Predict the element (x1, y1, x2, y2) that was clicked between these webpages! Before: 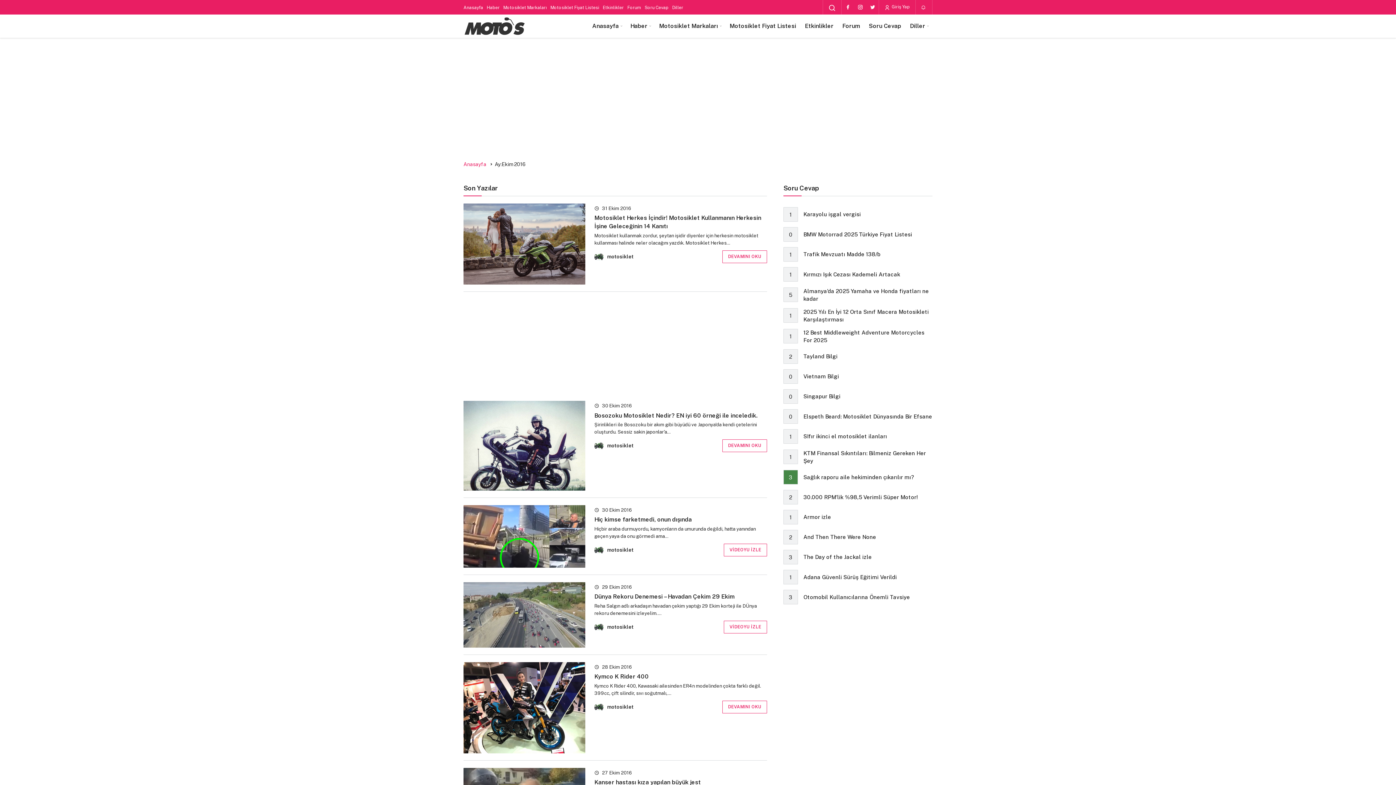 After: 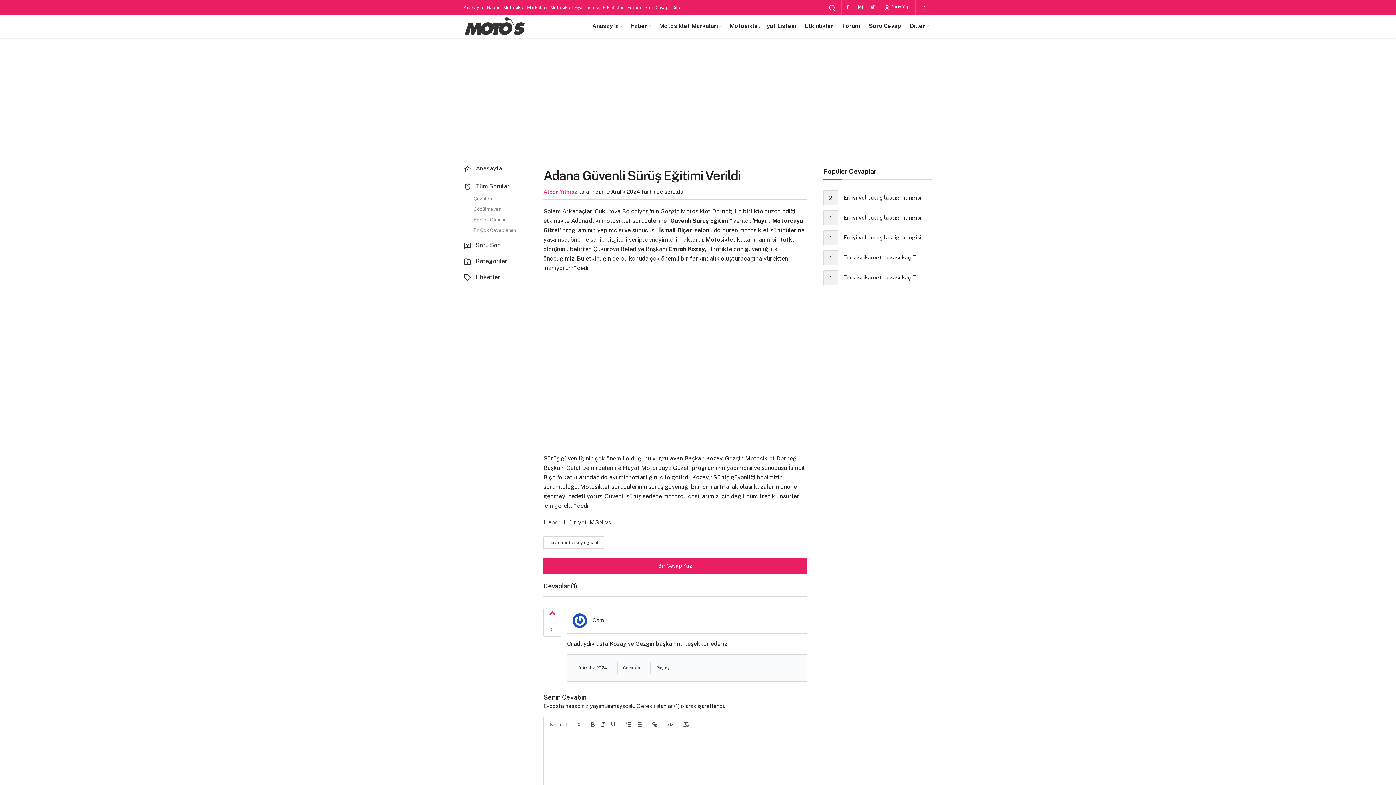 Action: label: Adana Güvenli Sürüş Eğitimi Verildi bbox: (803, 574, 897, 580)